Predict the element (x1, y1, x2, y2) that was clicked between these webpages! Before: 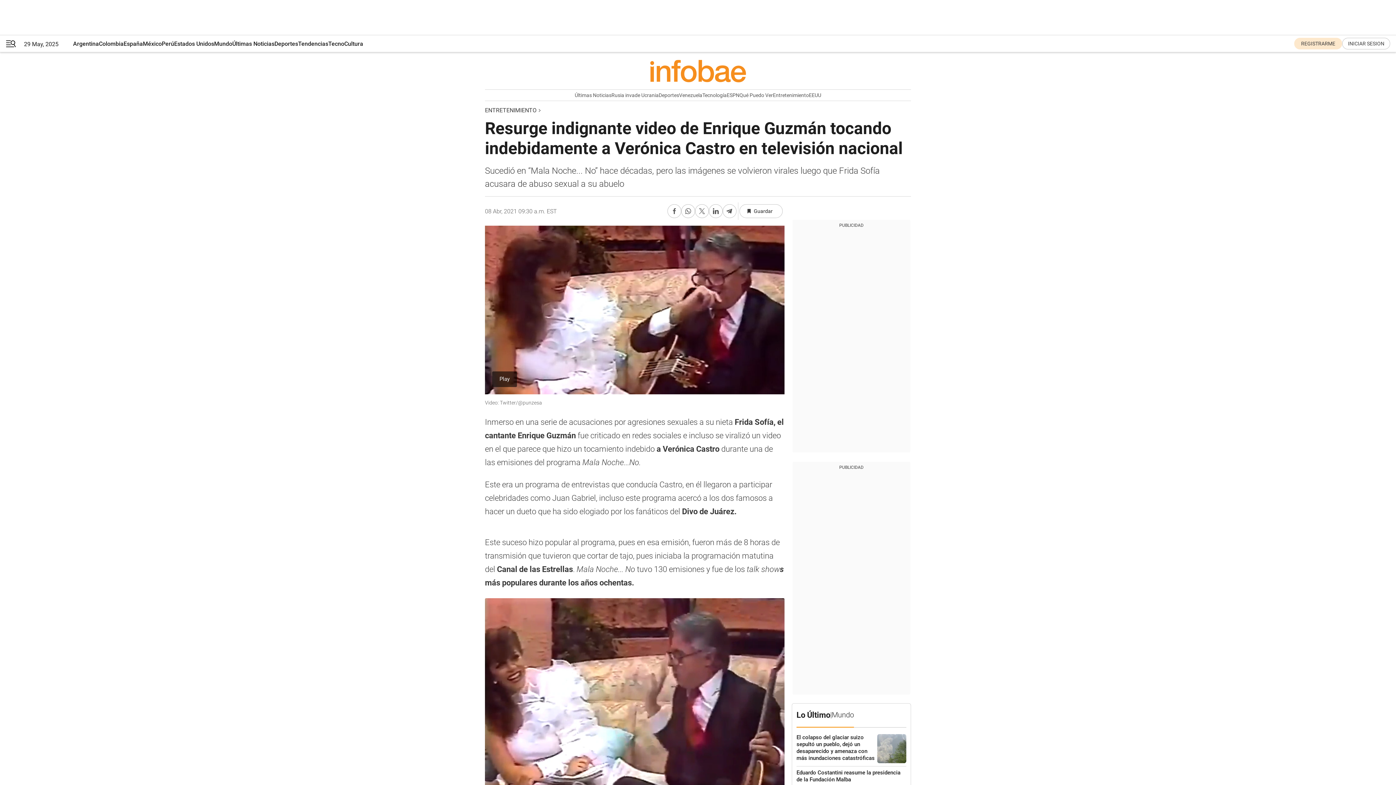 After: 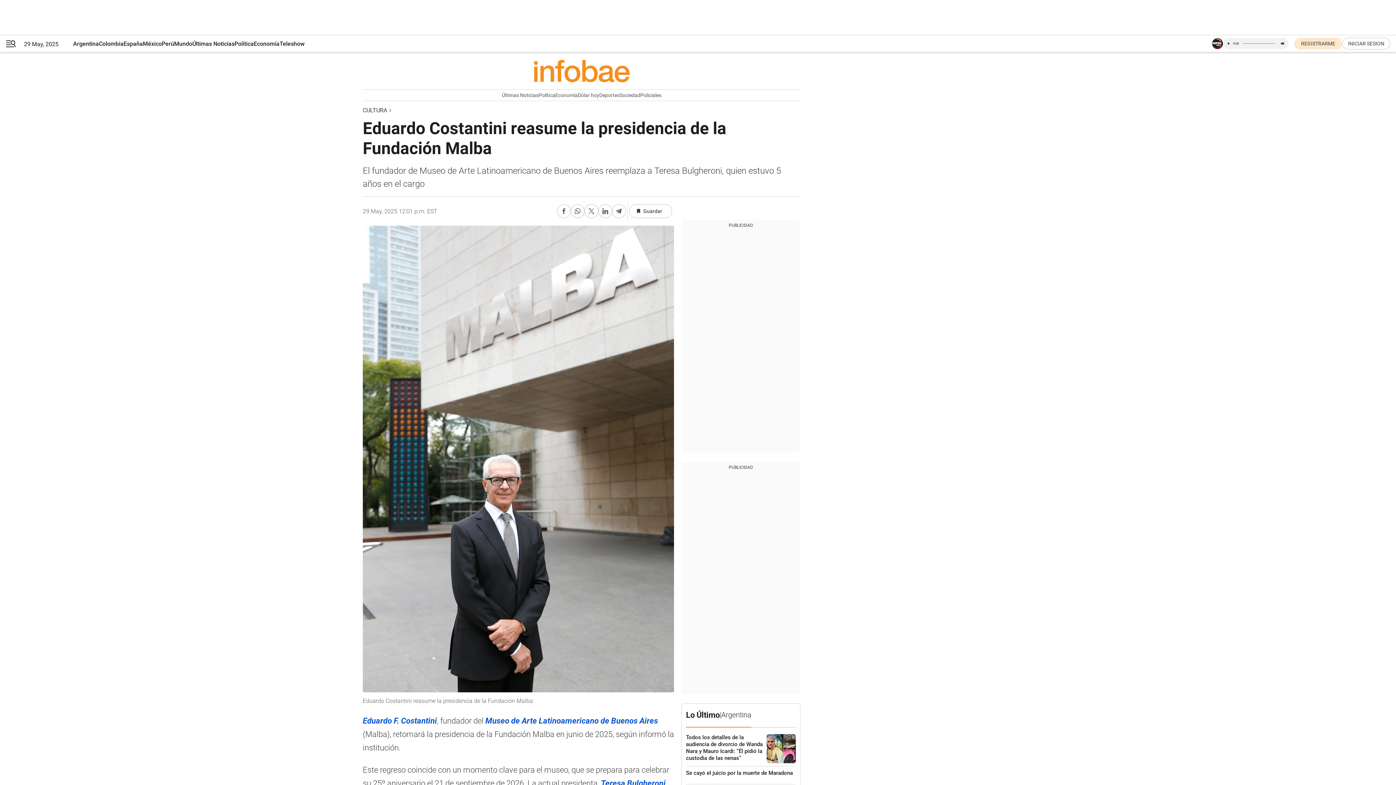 Action: bbox: (796, 769, 906, 788) label: Eduardo Costantini reasume la presidencia de la Fundación Malba